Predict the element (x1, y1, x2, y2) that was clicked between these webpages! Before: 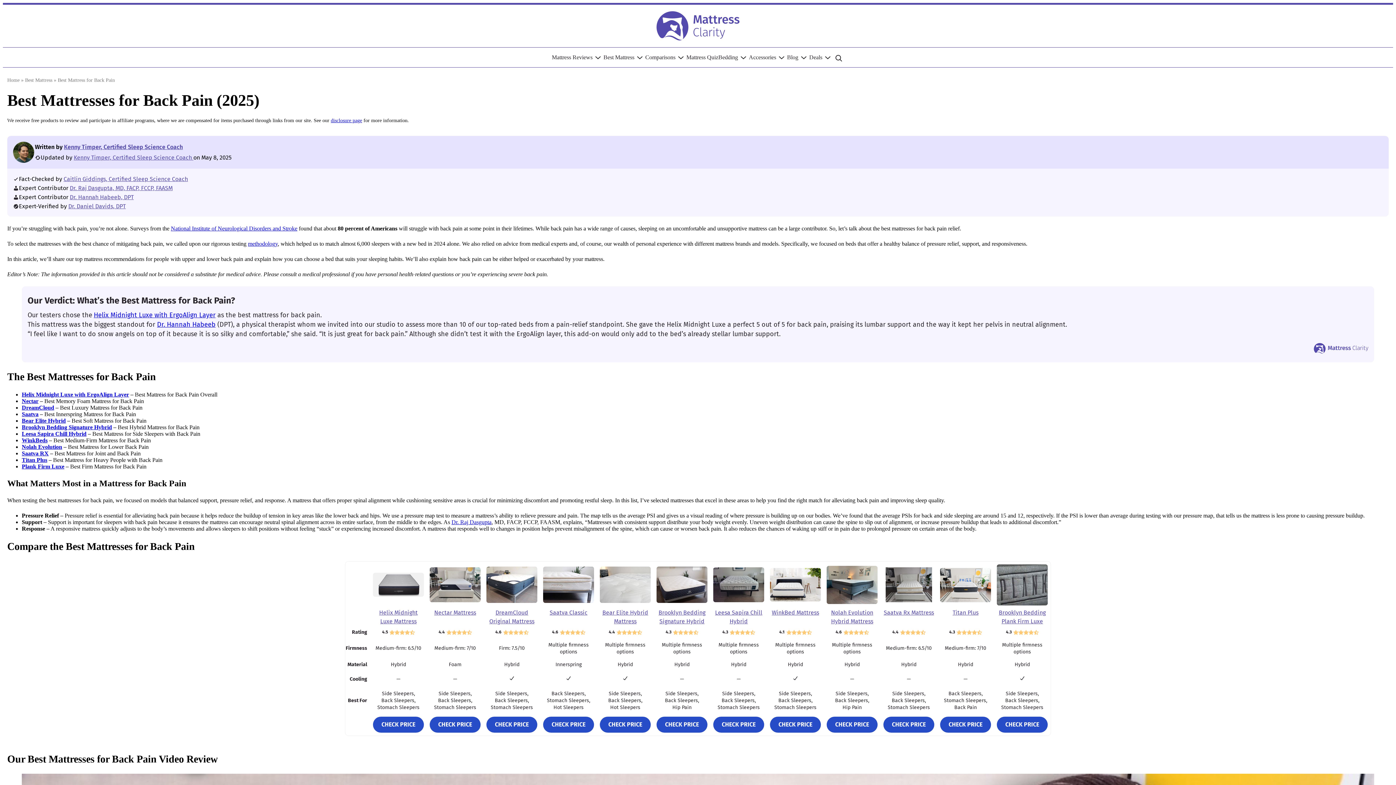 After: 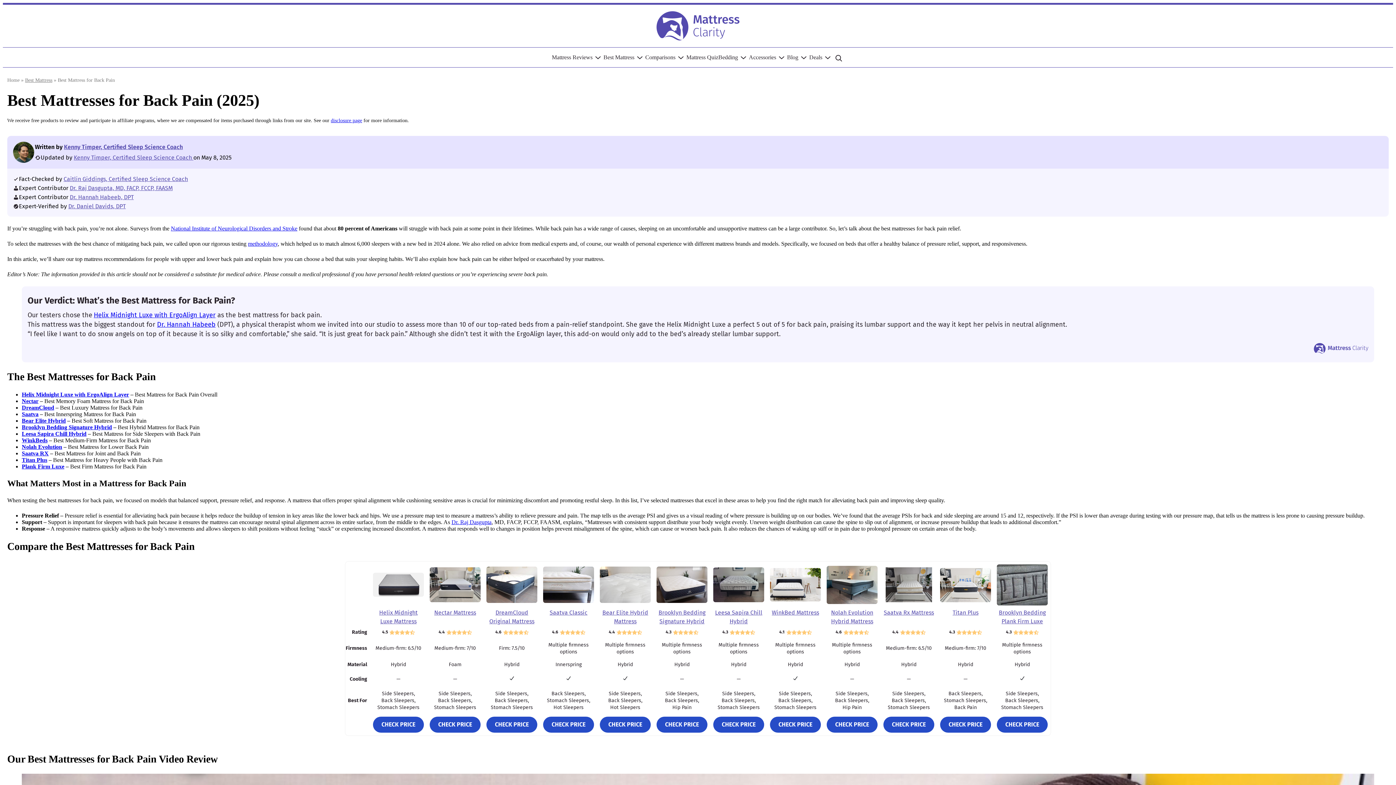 Action: bbox: (25, 77, 52, 82) label: Best Mattress